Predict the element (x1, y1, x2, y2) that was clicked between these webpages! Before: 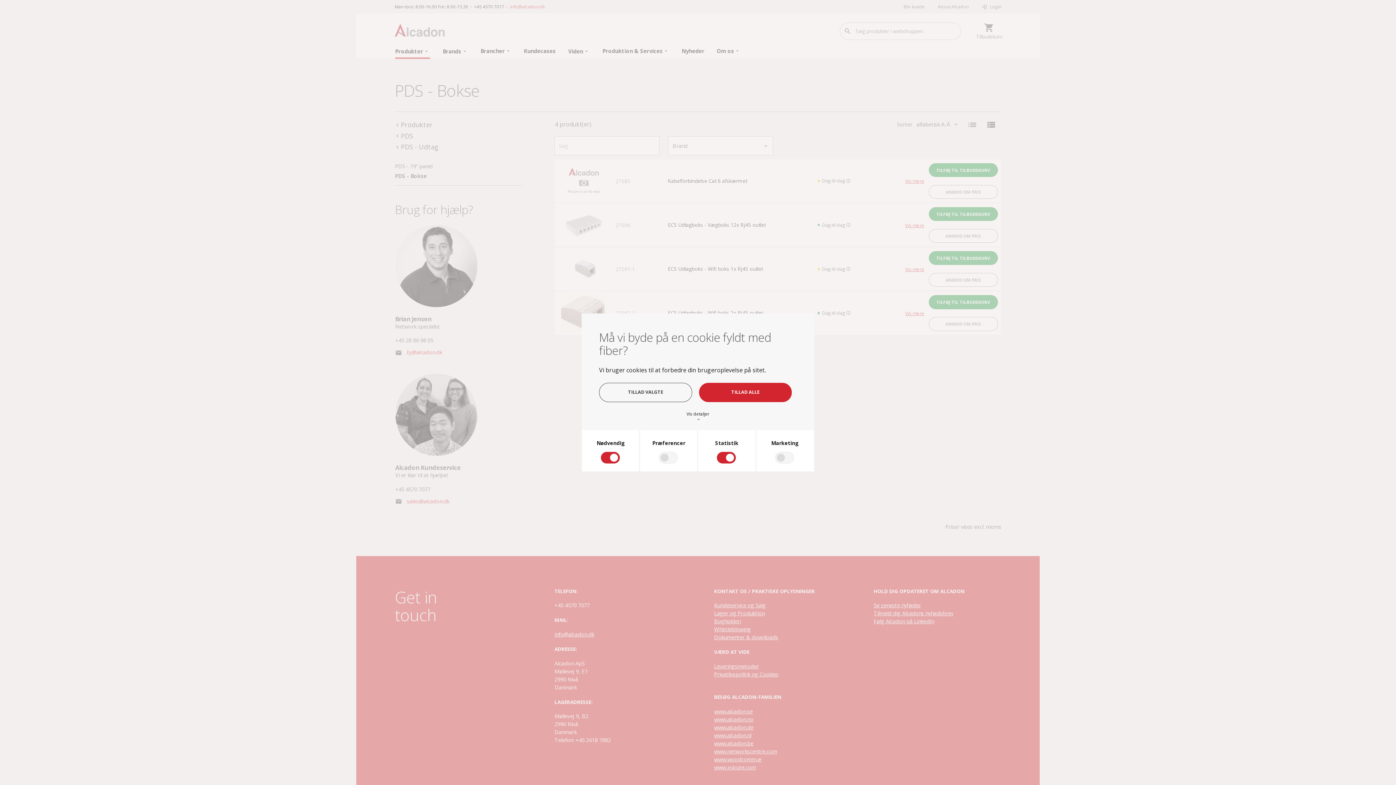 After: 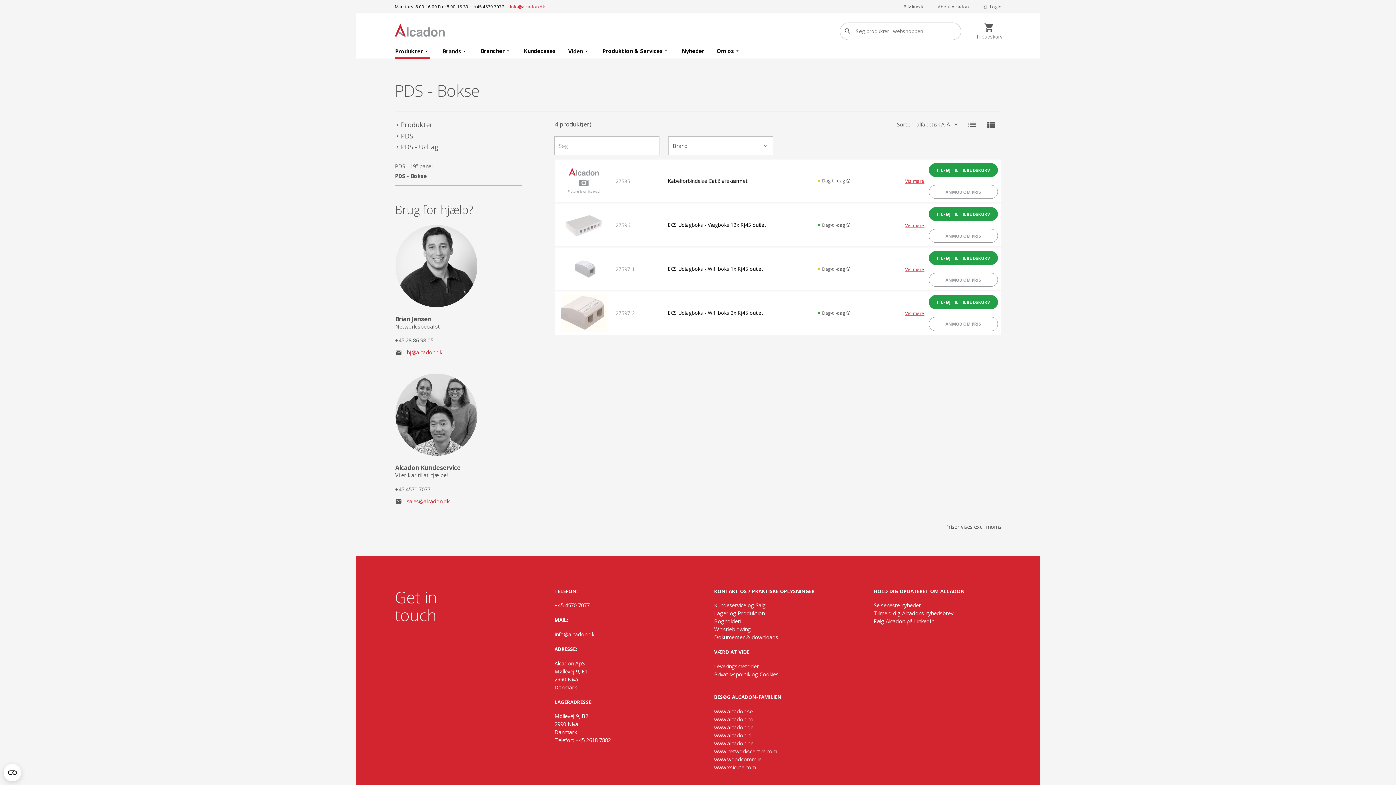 Action: bbox: (699, 382, 792, 402) label: TILLAD ALLE